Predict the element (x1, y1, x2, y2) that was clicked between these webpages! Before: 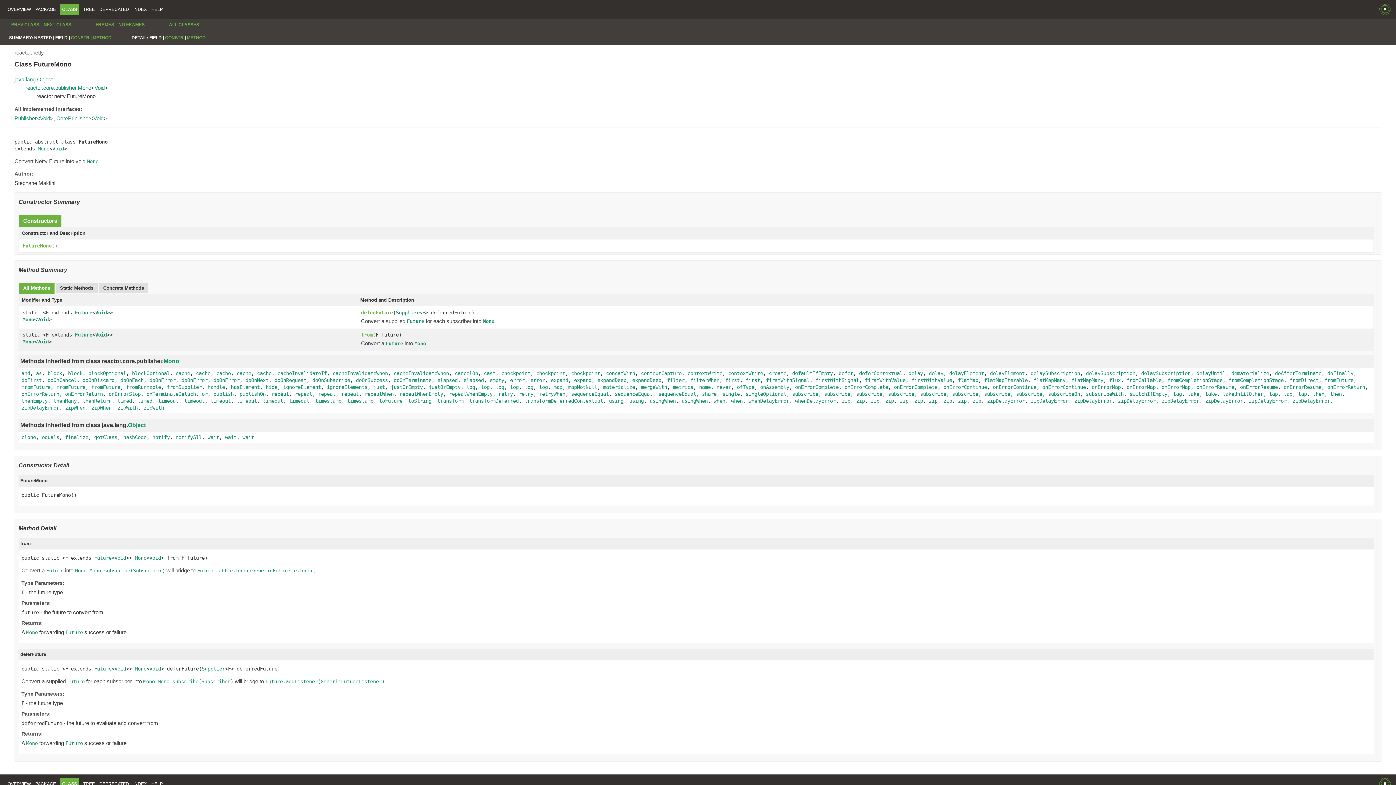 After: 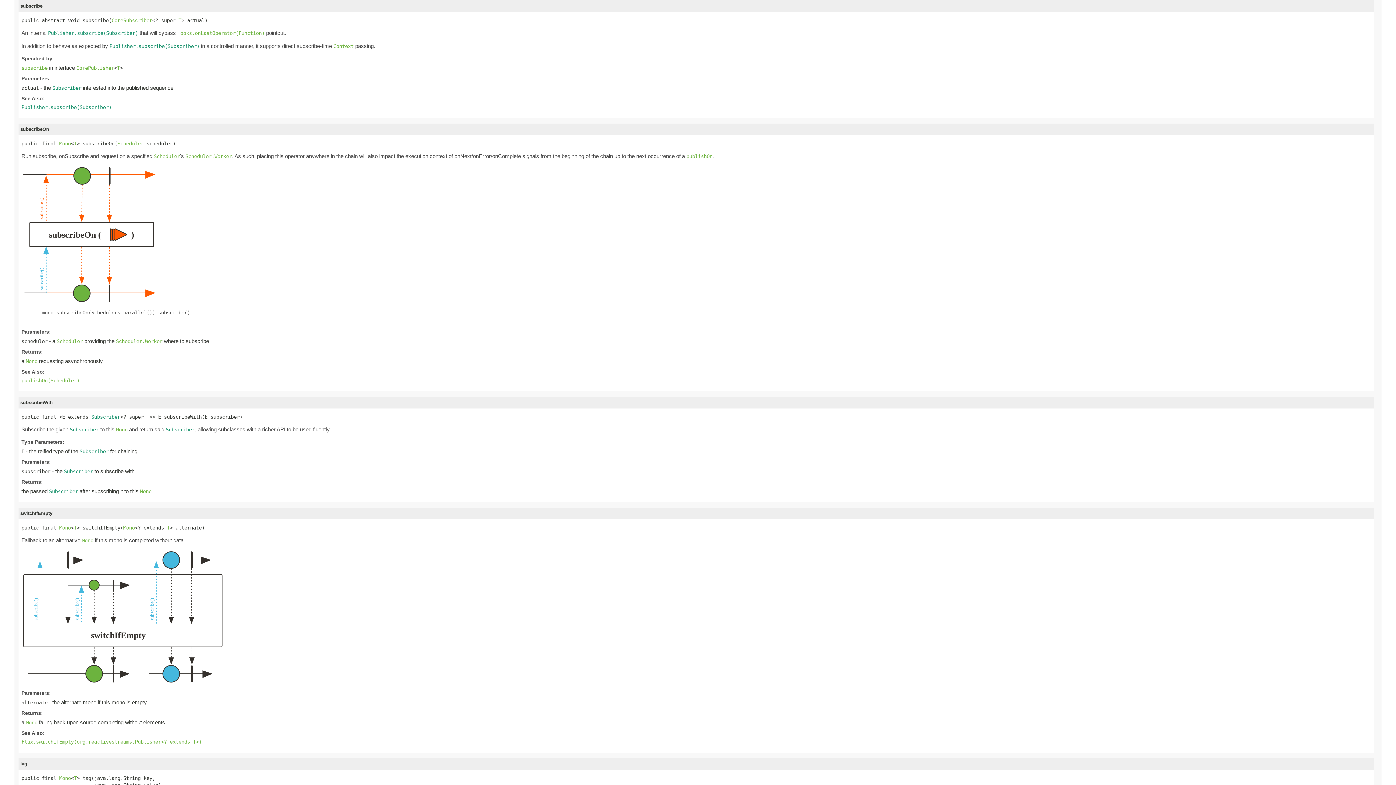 Action: bbox: (984, 391, 1010, 396) label: subscribe